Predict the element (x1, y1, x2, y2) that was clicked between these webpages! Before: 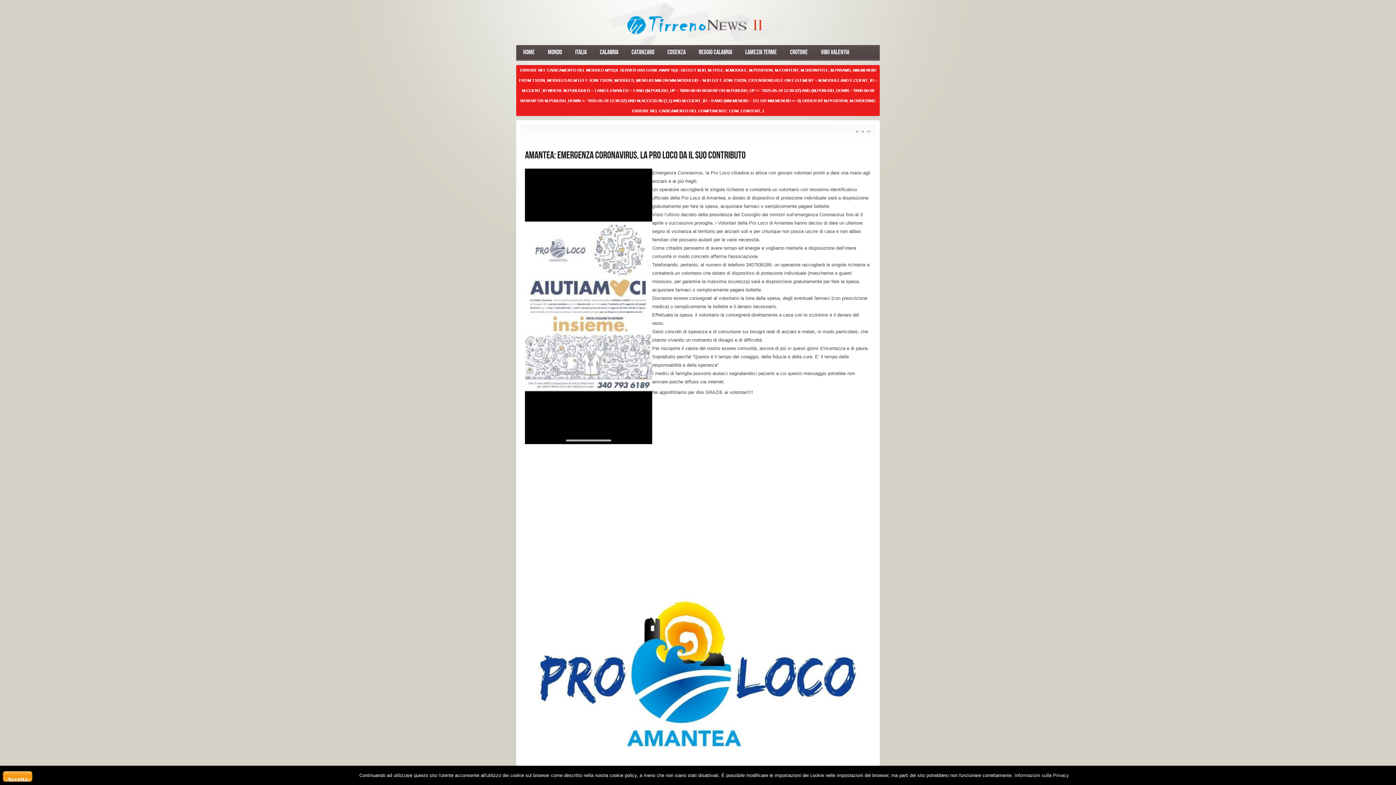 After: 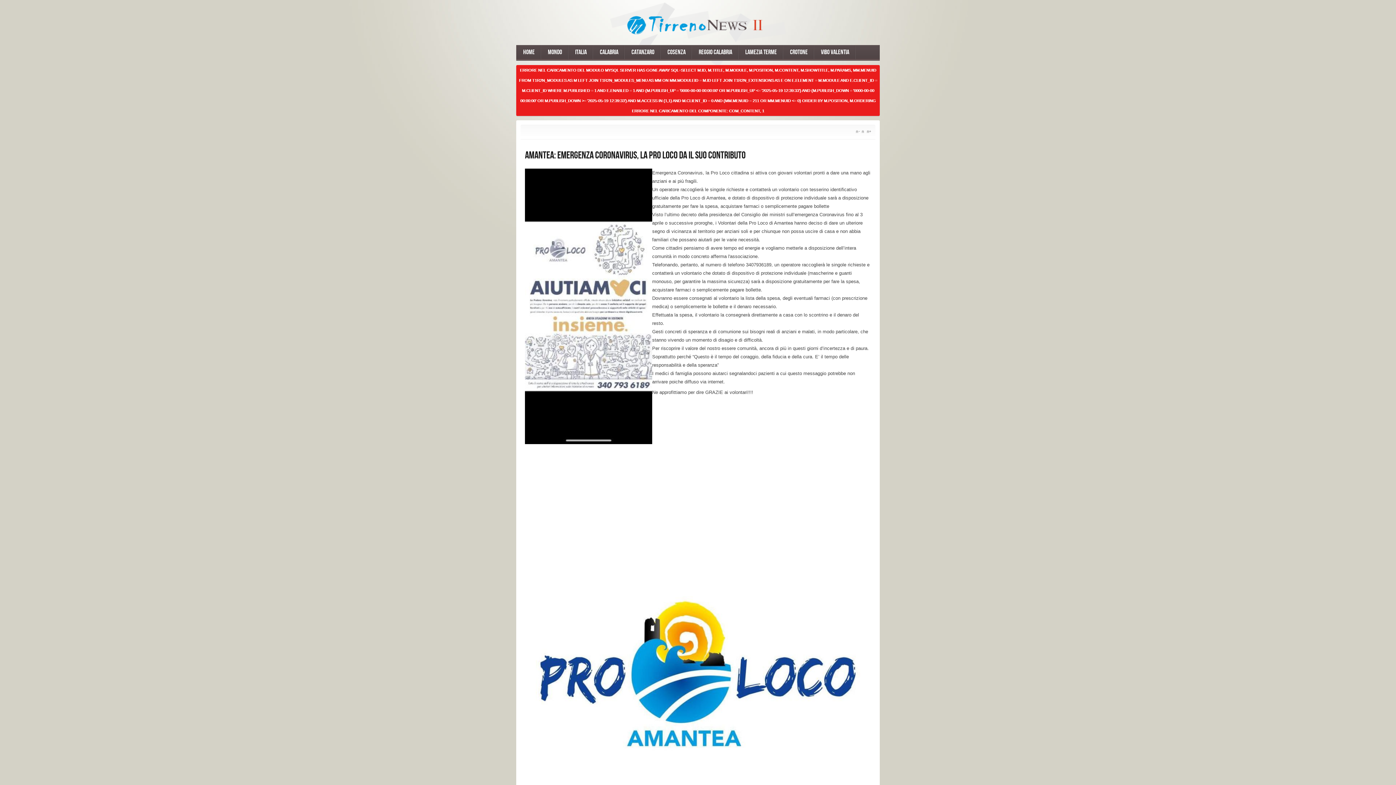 Action: bbox: (2, 771, 32, 782) label: Accetta